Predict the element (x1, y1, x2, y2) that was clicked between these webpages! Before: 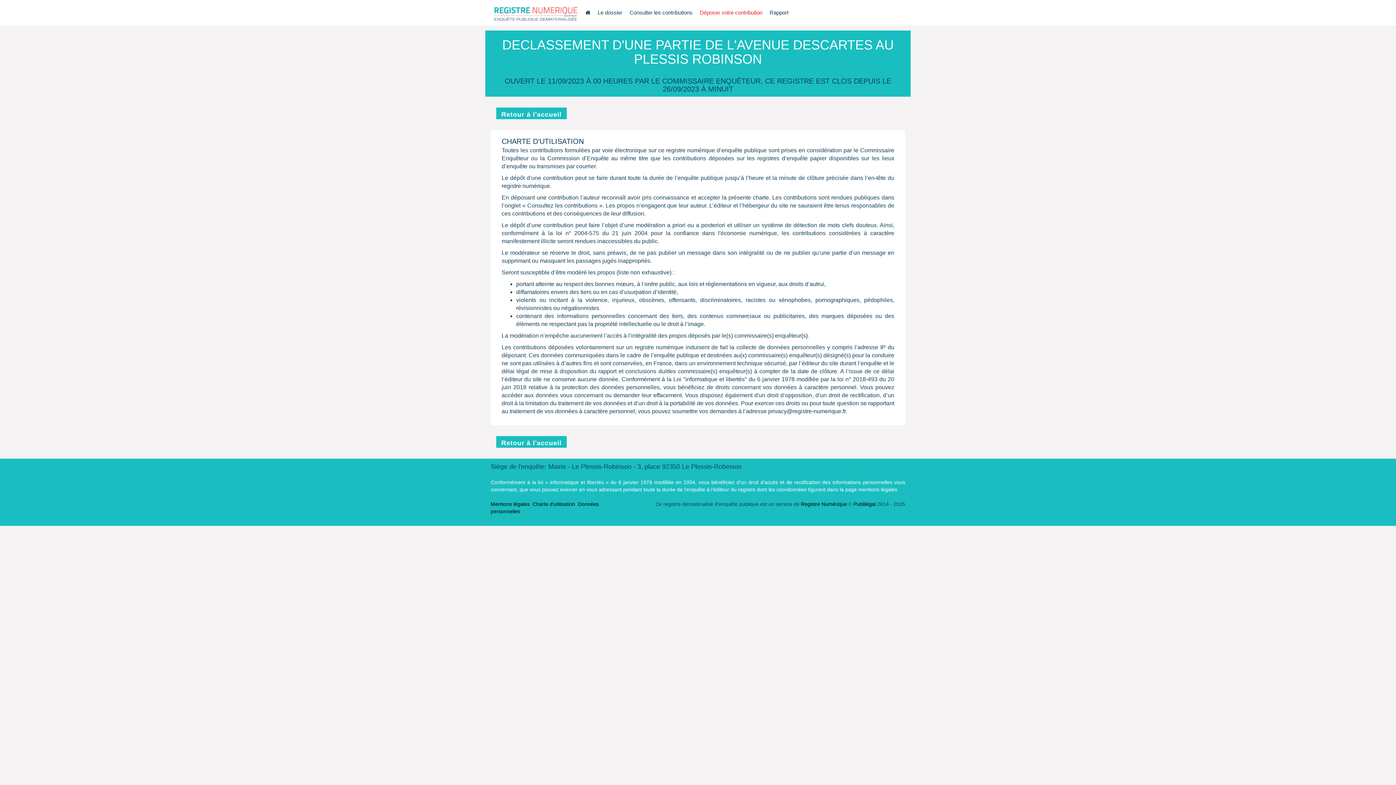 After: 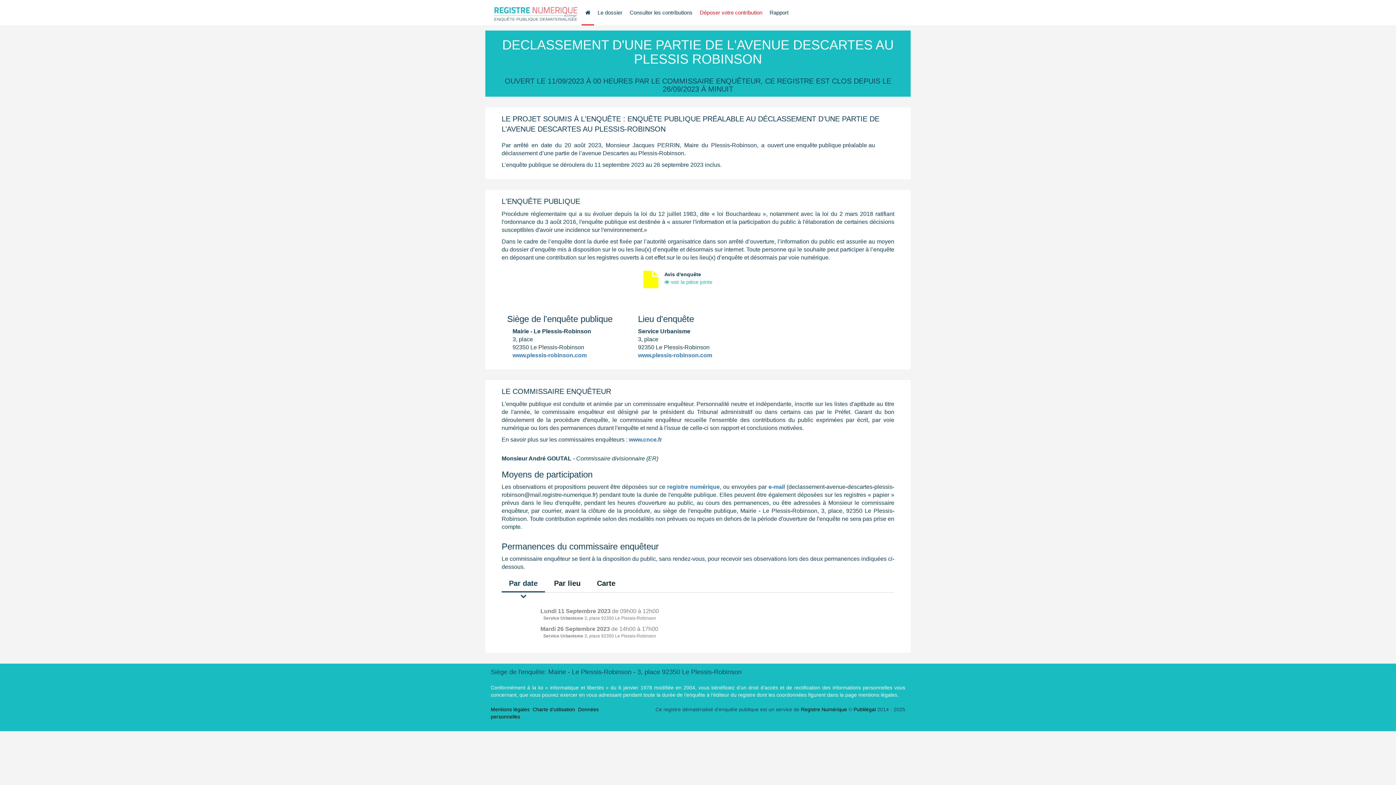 Action: bbox: (581, 0, 594, 25)